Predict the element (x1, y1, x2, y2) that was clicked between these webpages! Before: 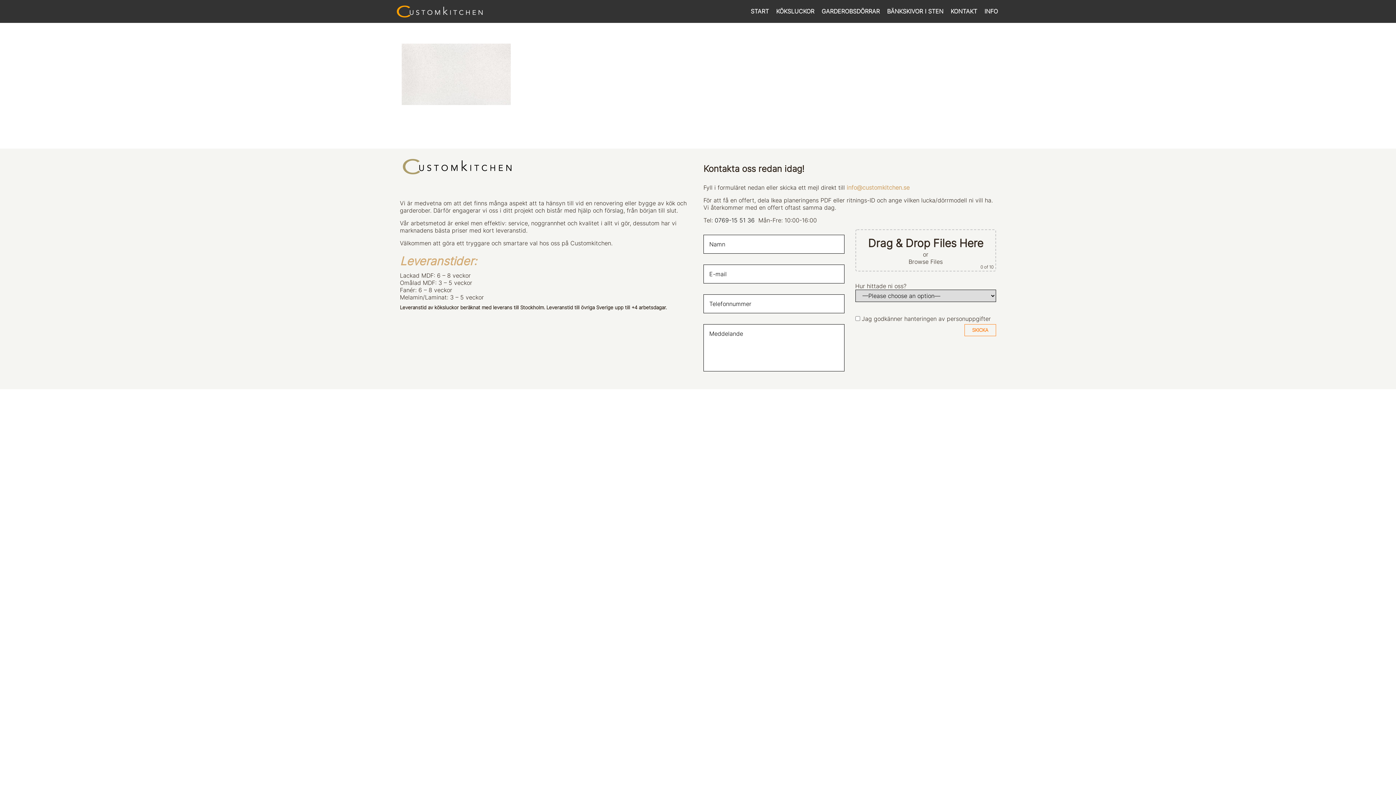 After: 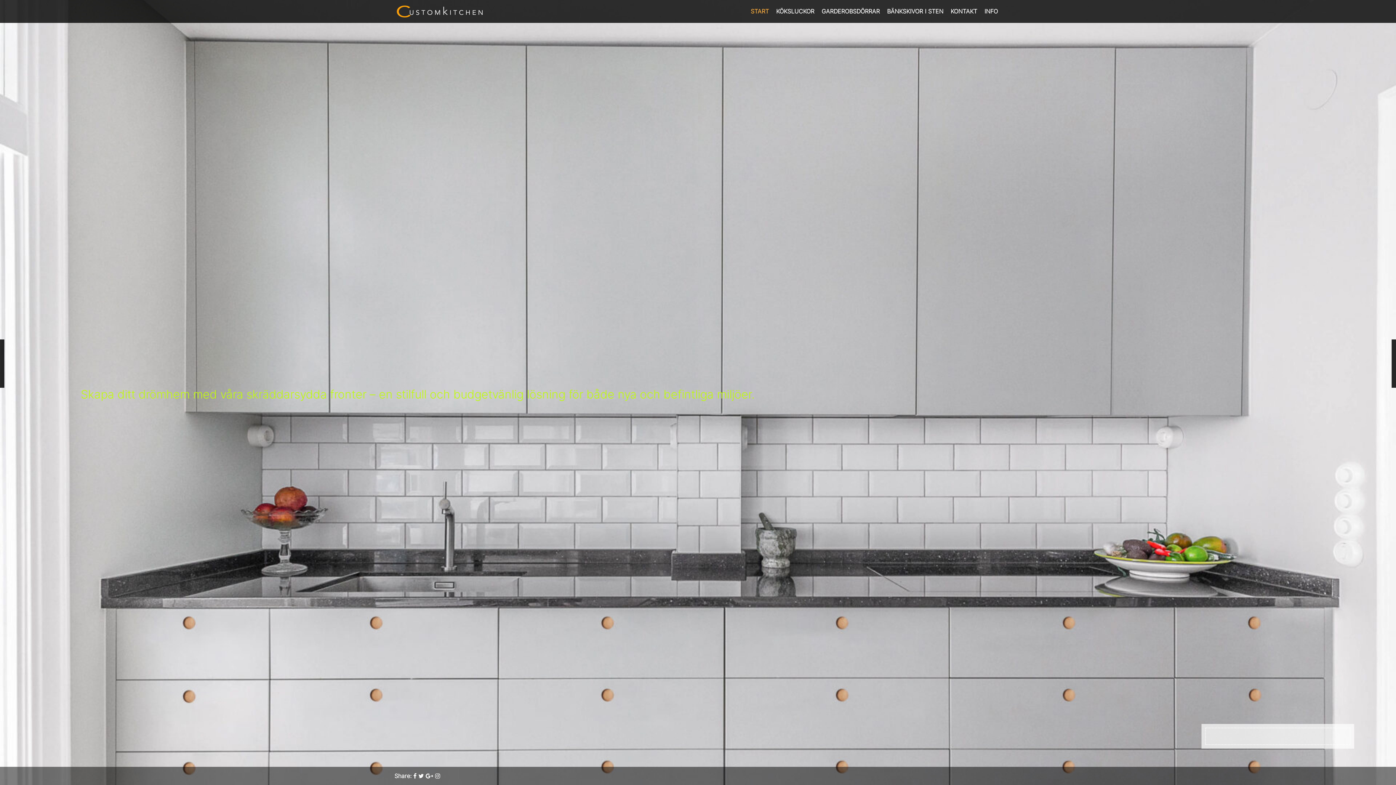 Action: bbox: (394, 2, 485, 10)